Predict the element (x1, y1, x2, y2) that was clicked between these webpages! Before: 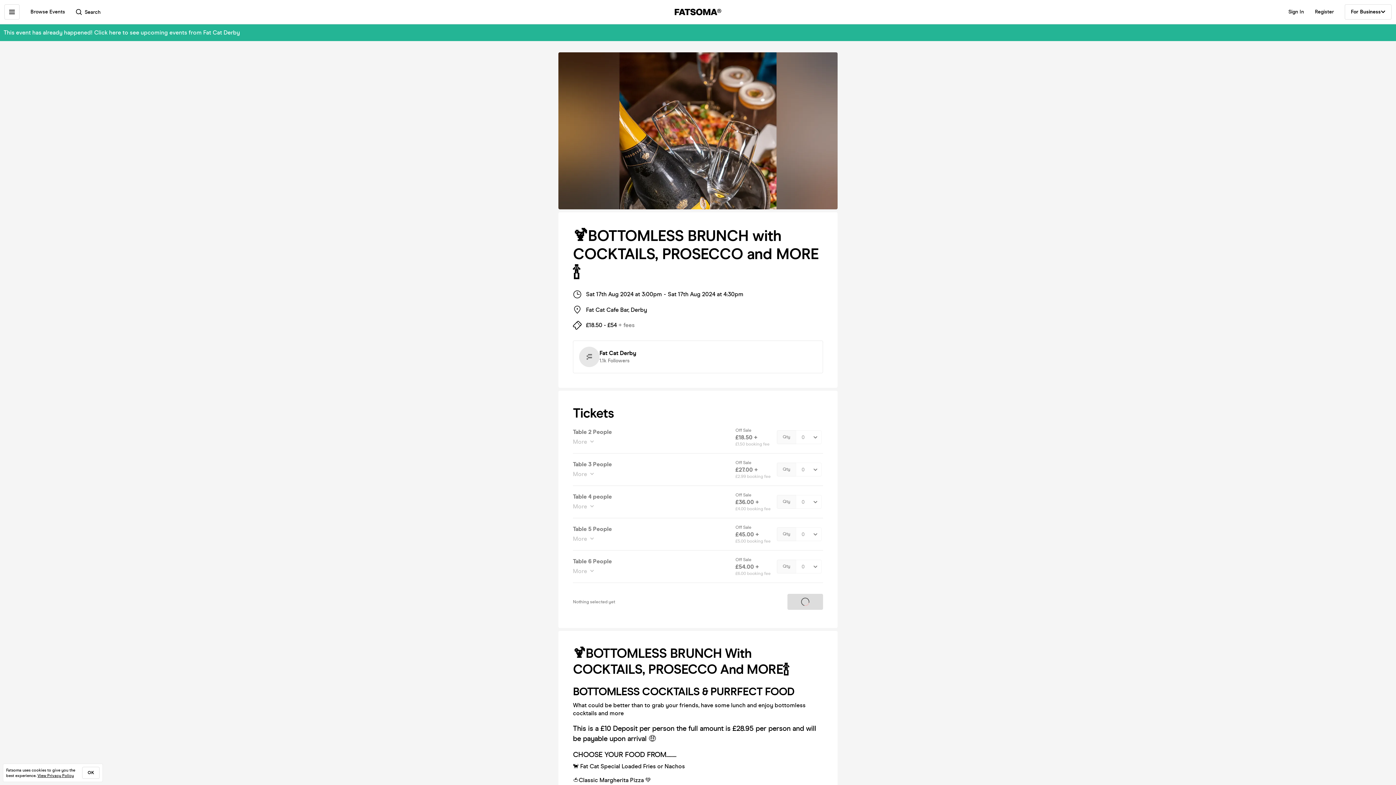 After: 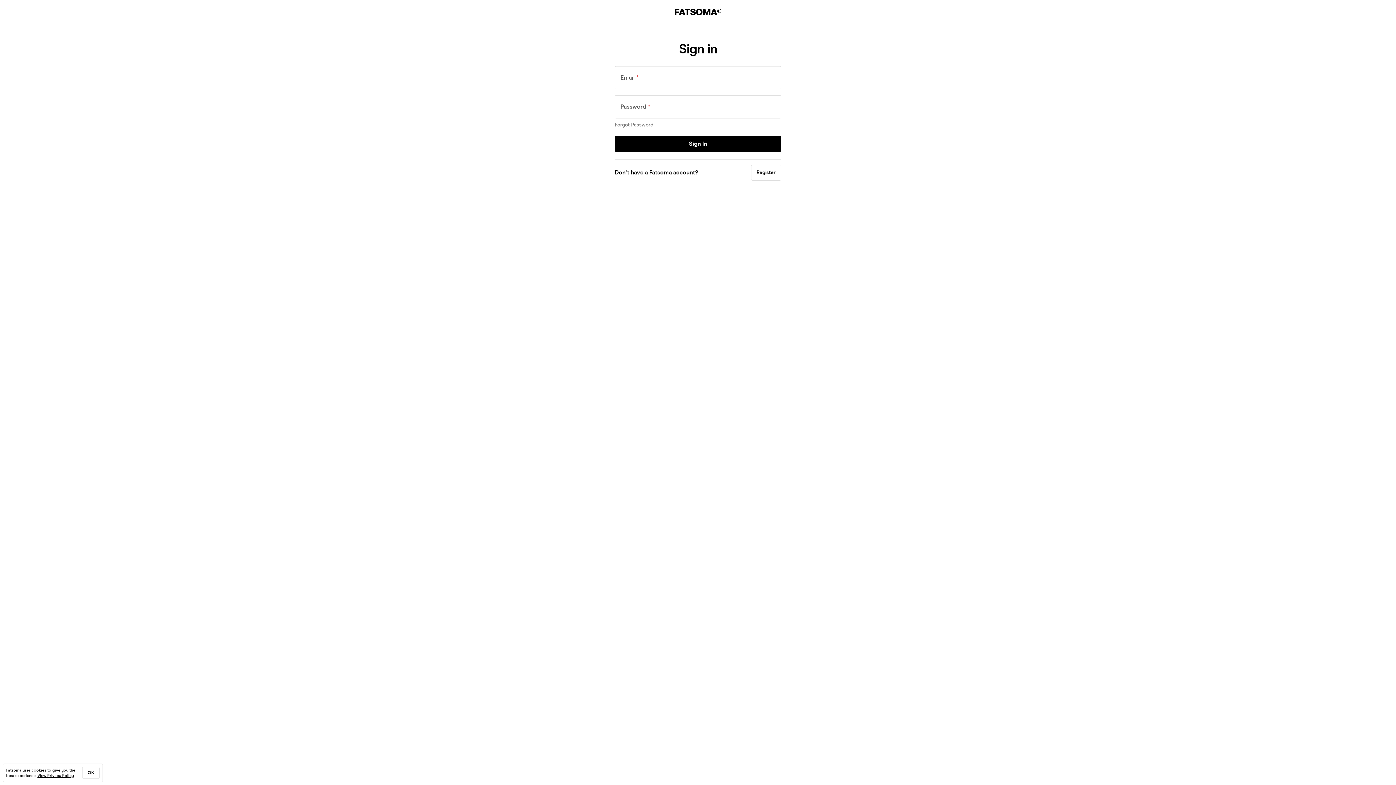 Action: label: Sign In bbox: (1288, 8, 1304, 15)